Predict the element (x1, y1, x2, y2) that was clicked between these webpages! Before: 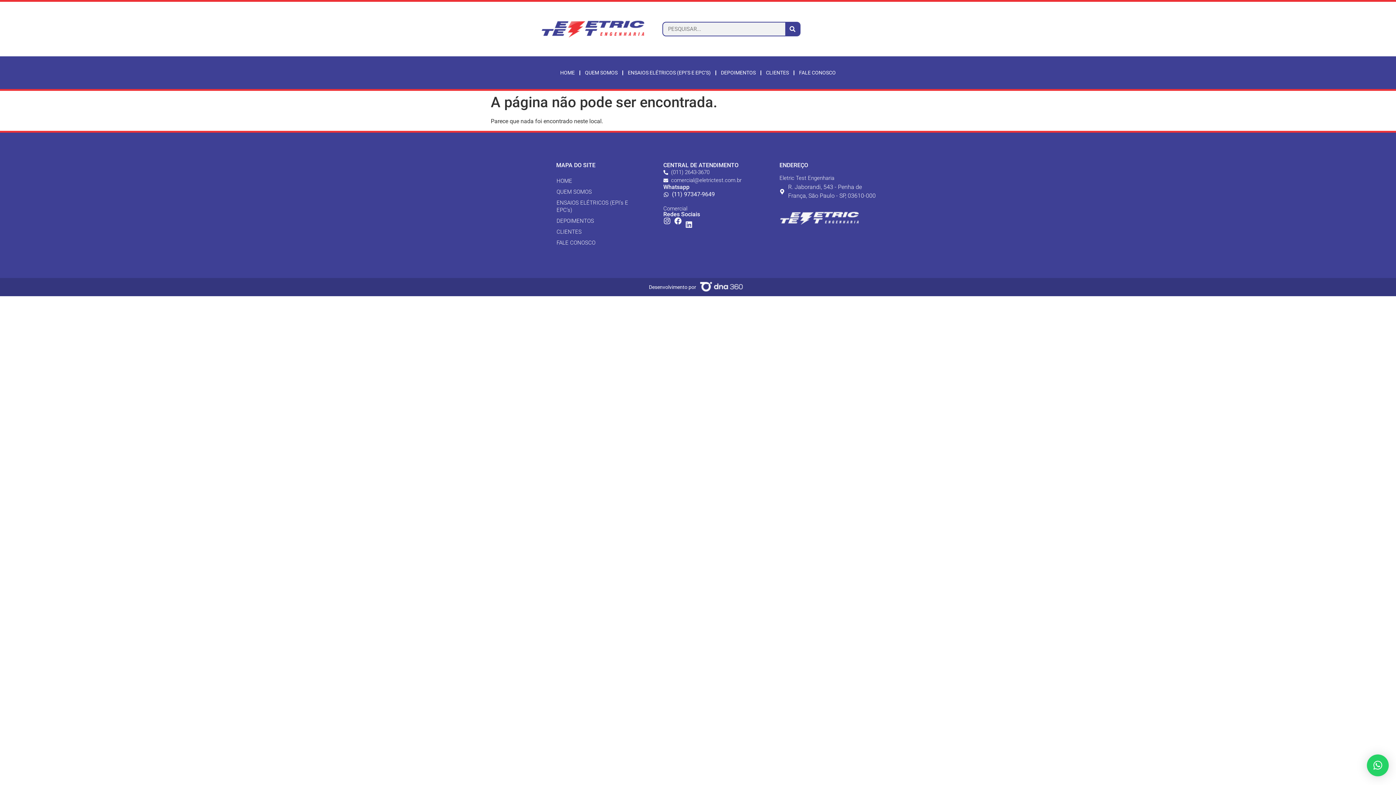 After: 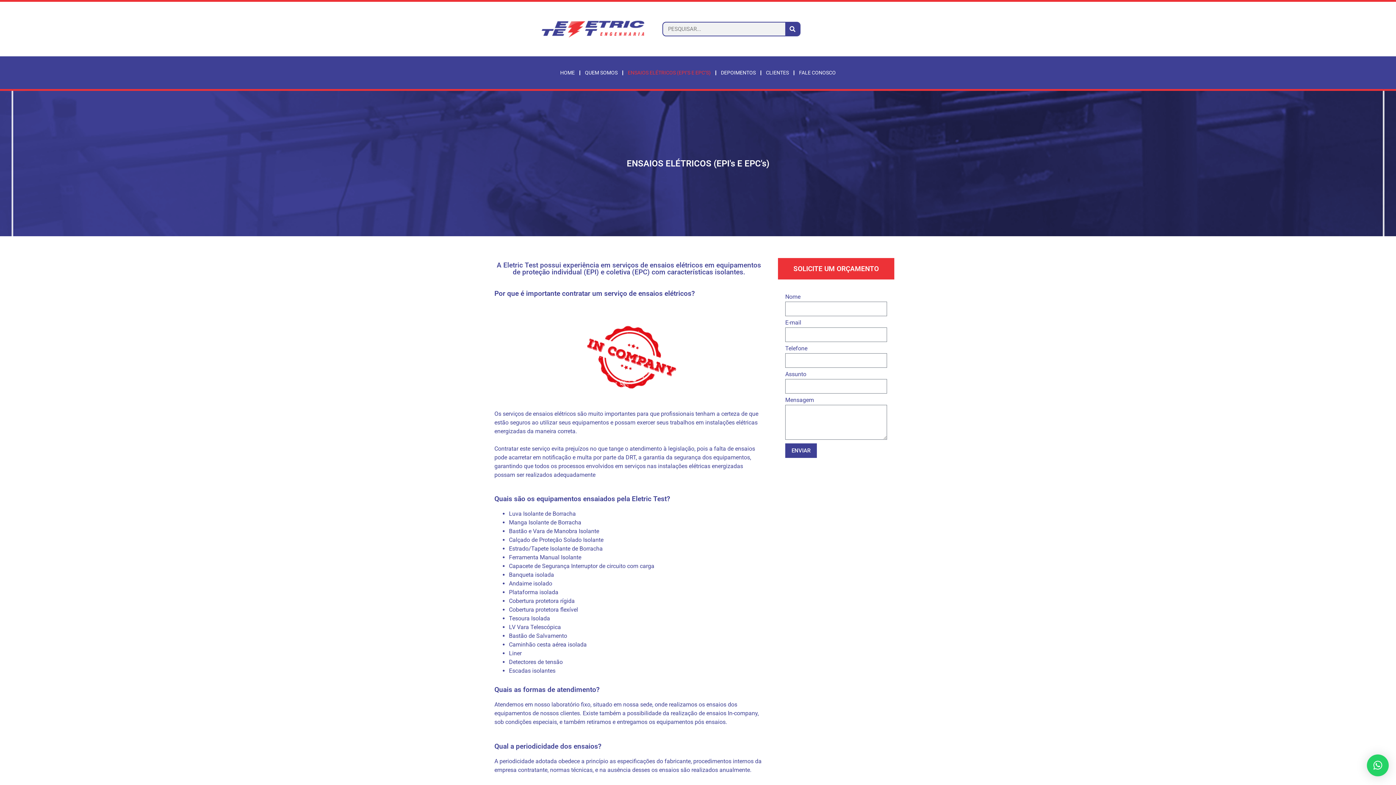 Action: bbox: (549, 197, 649, 215) label: ENSAIOS ELÉTRICOS (EPI’s E EPC’s)